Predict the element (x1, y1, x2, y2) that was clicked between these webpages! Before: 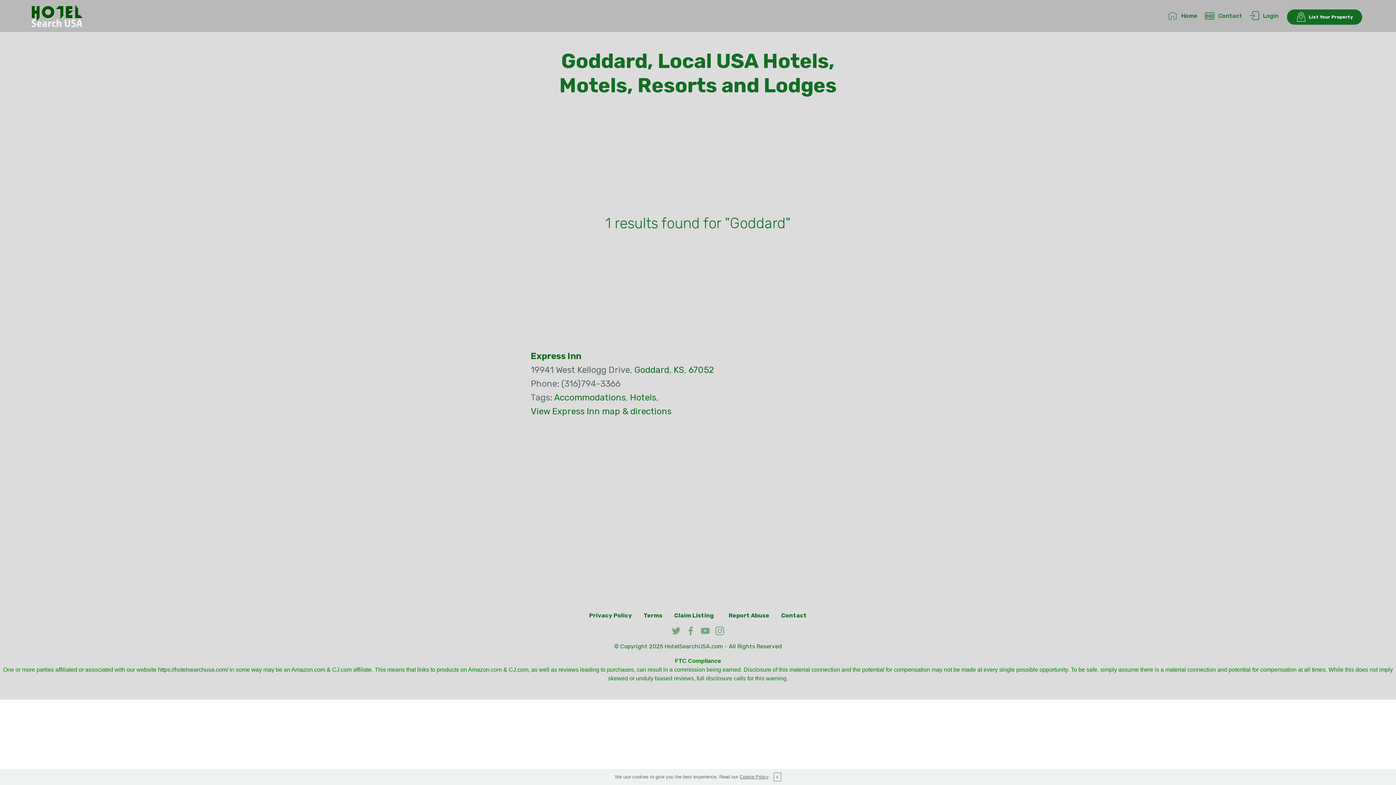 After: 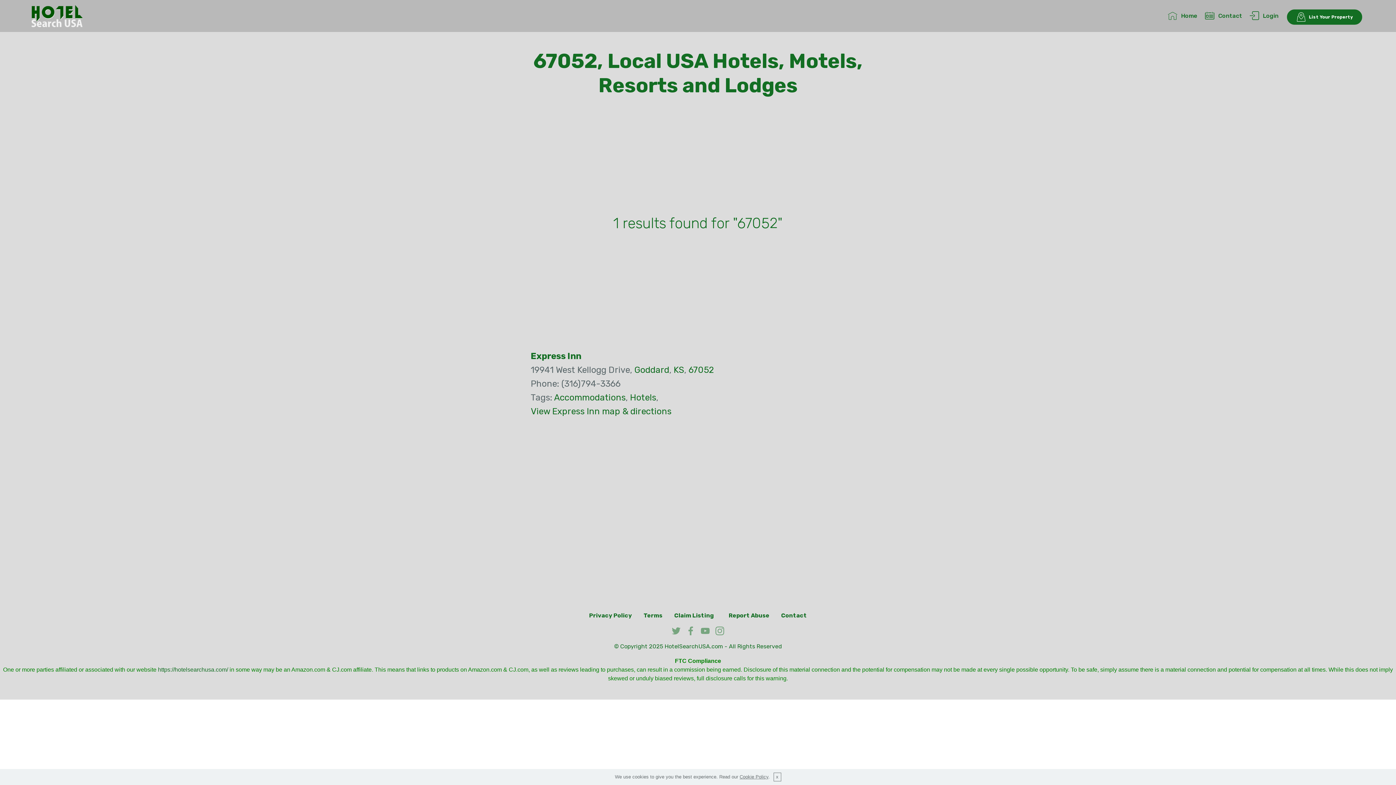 Action: bbox: (688, 365, 714, 375) label: 67052